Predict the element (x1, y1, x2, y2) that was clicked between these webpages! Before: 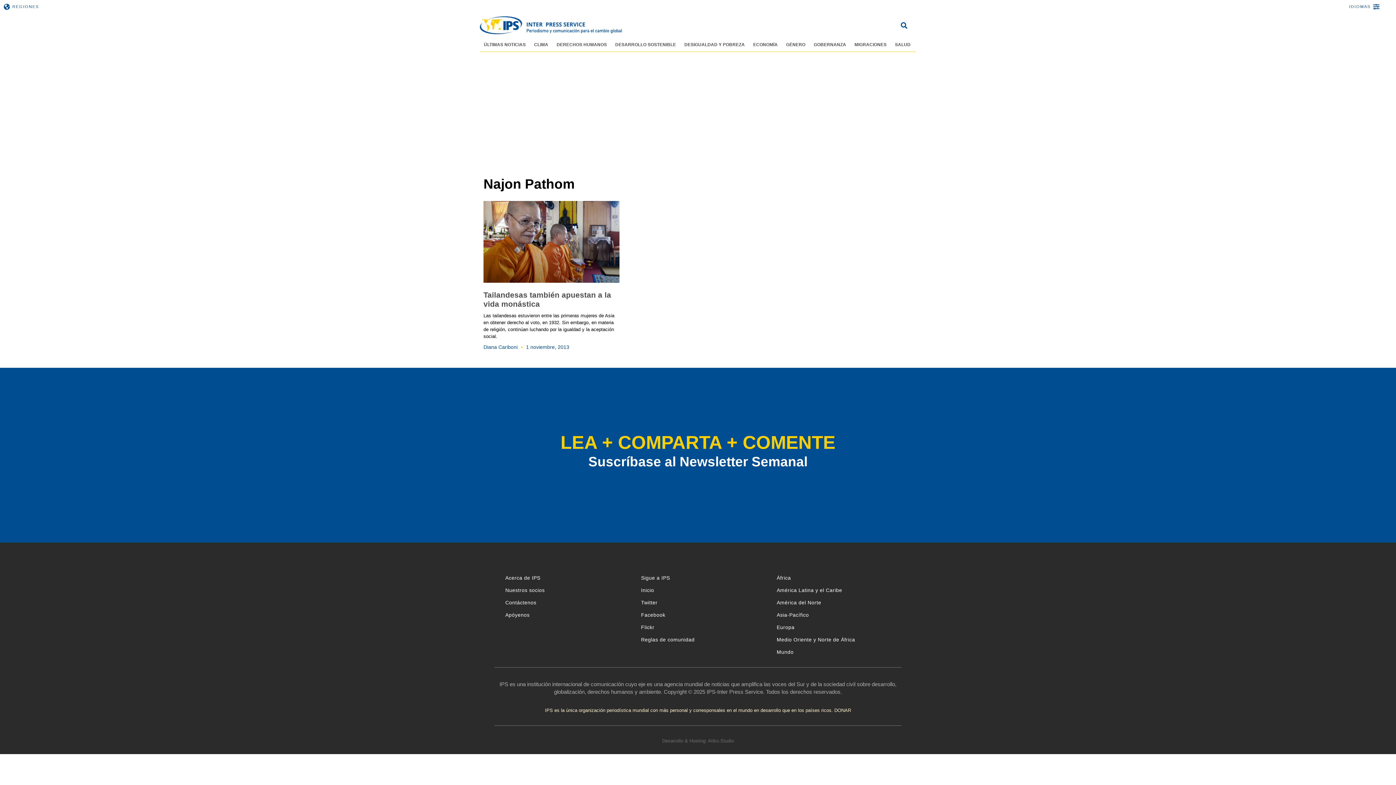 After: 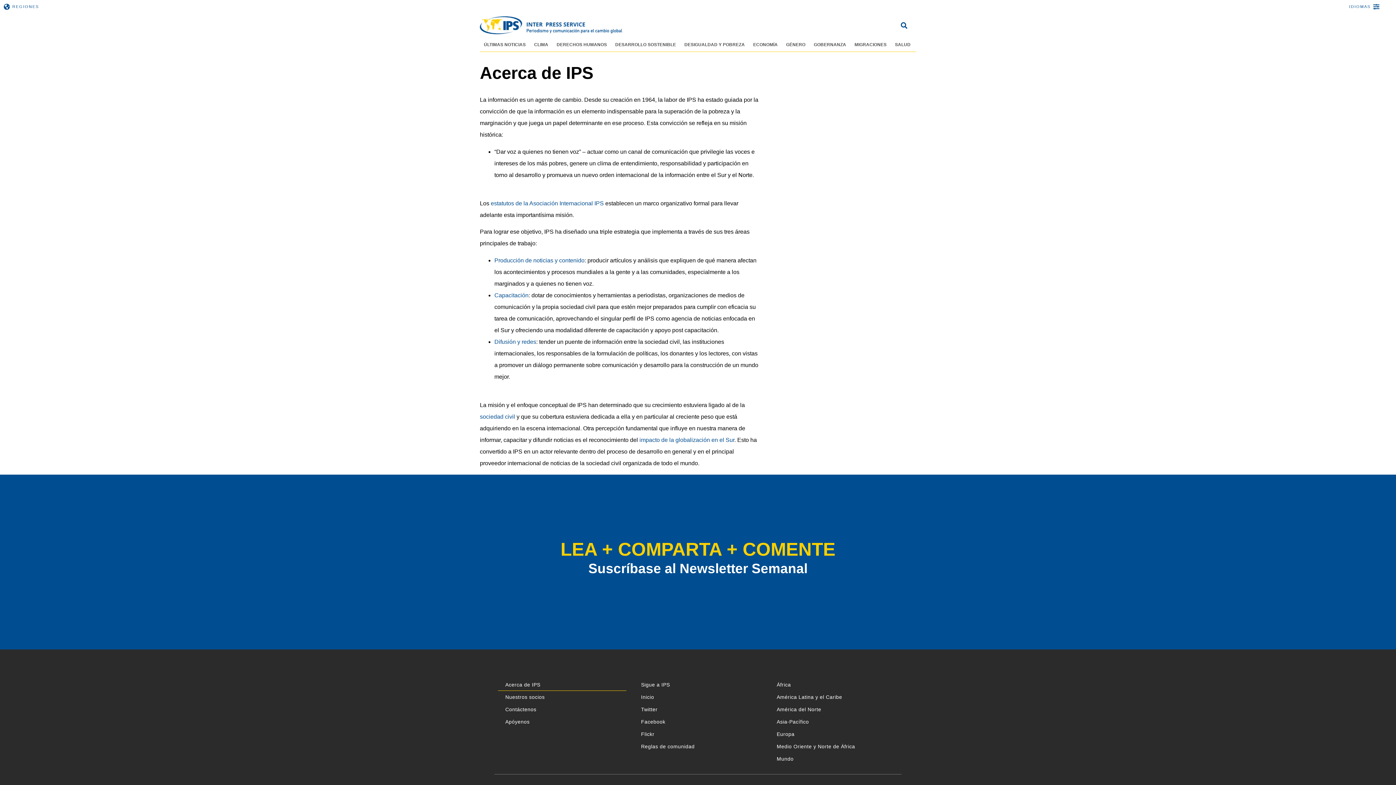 Action: bbox: (498, 571, 626, 584) label: Acerca de IPS